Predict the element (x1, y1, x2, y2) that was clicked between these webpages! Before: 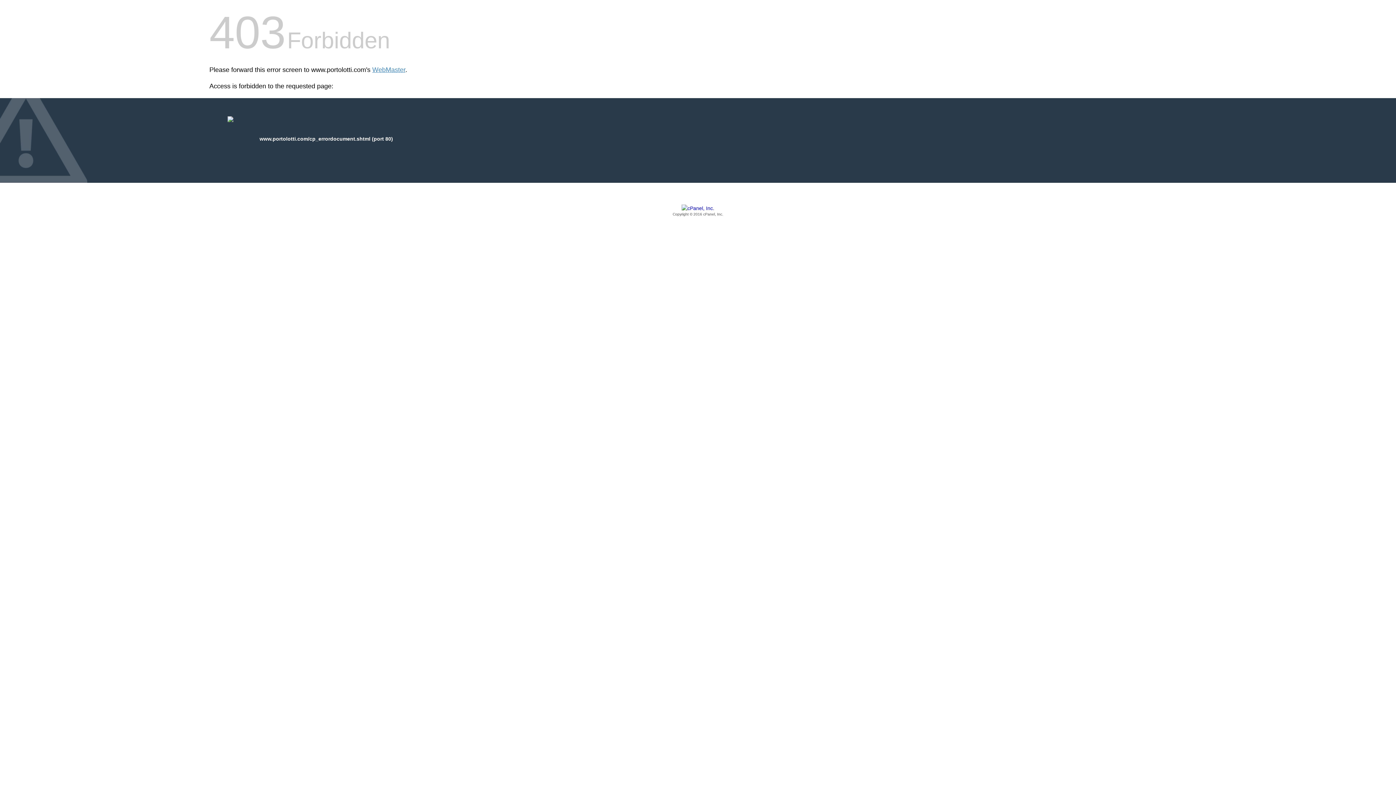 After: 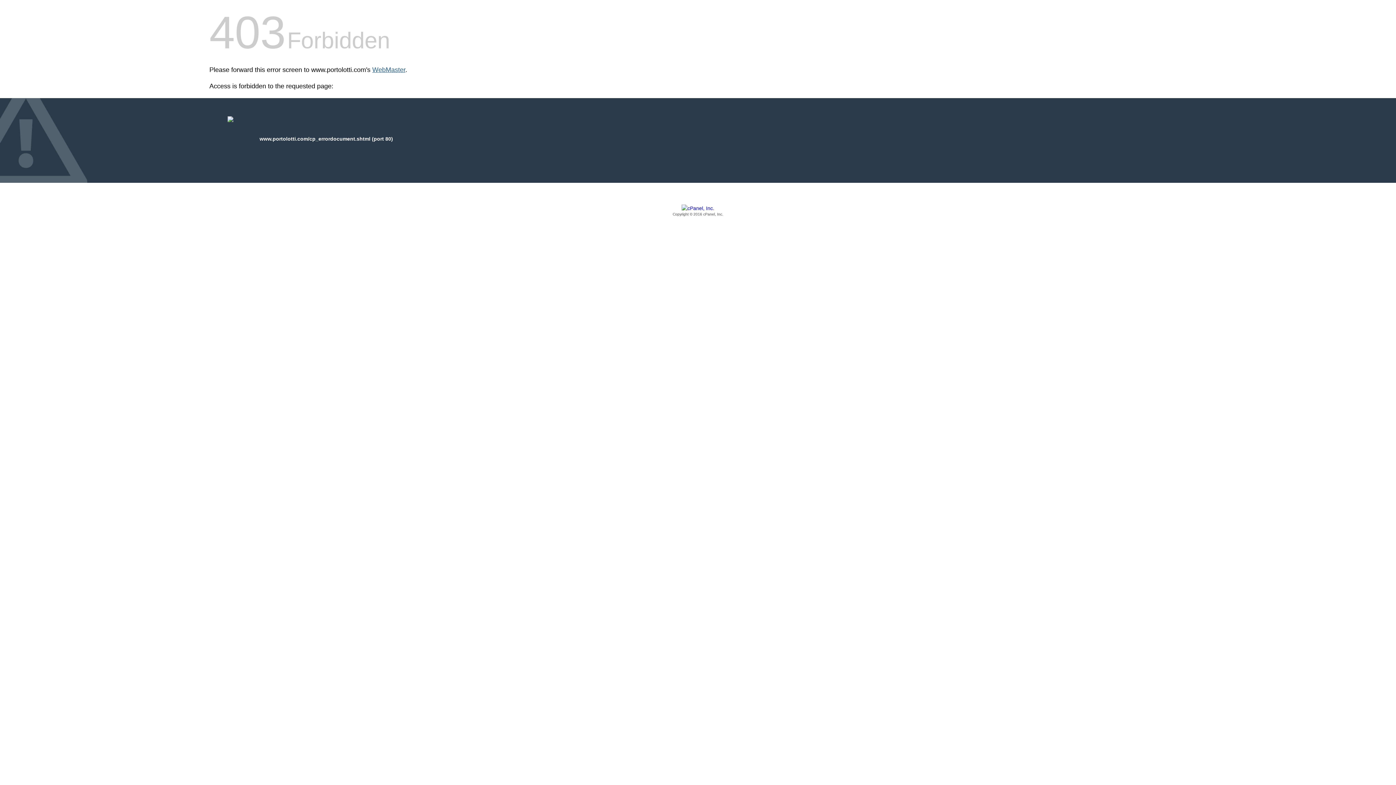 Action: bbox: (372, 66, 405, 73) label: WebMaster